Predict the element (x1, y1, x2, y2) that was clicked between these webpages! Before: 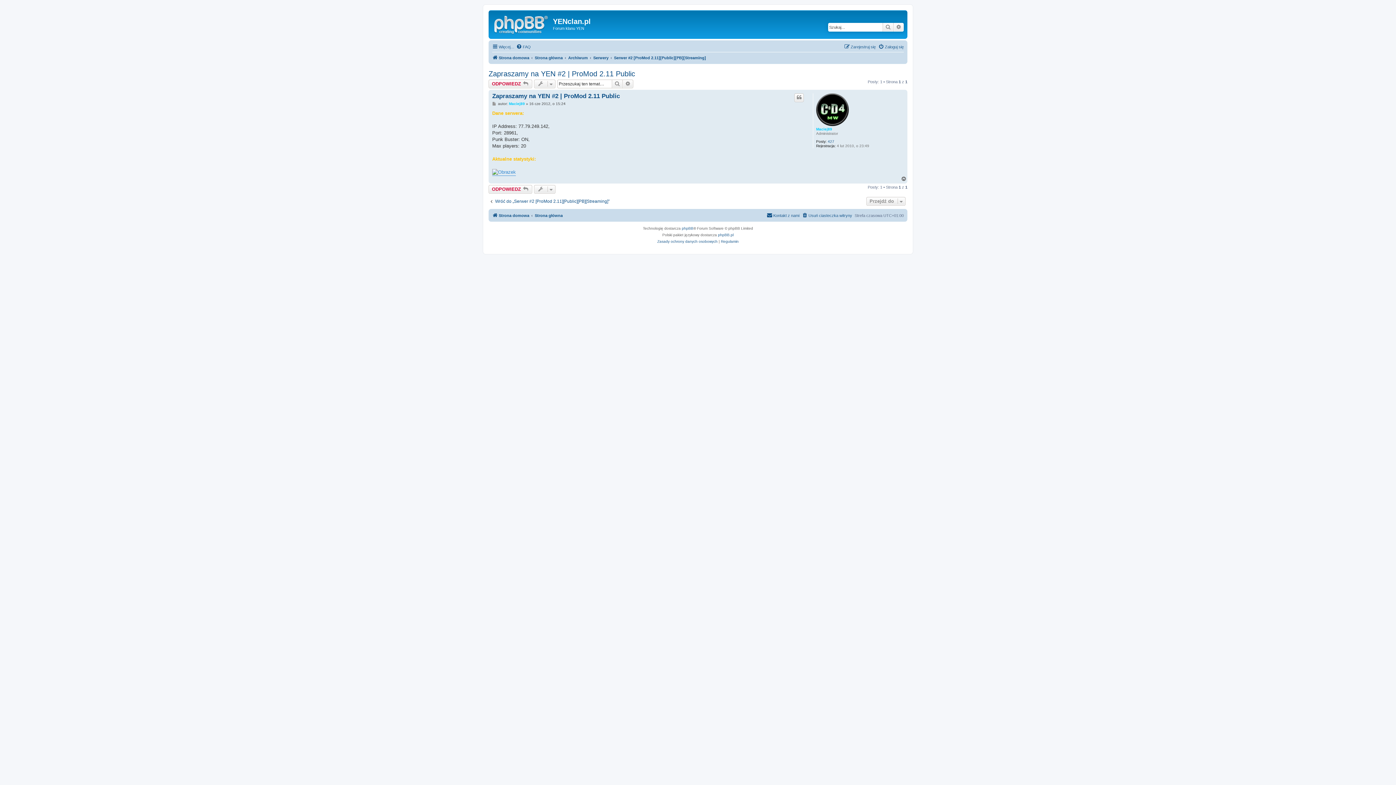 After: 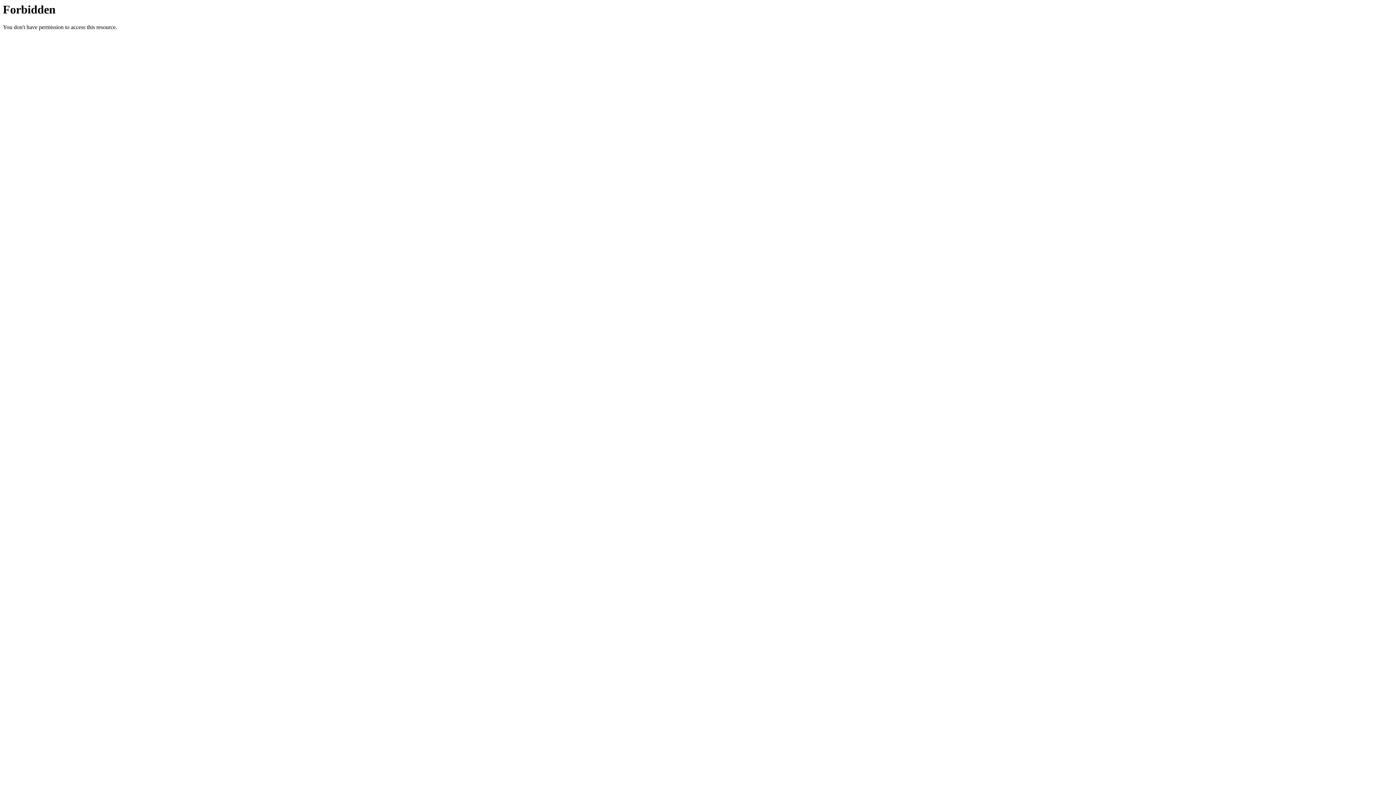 Action: bbox: (718, 232, 733, 238) label: phpBB.pl